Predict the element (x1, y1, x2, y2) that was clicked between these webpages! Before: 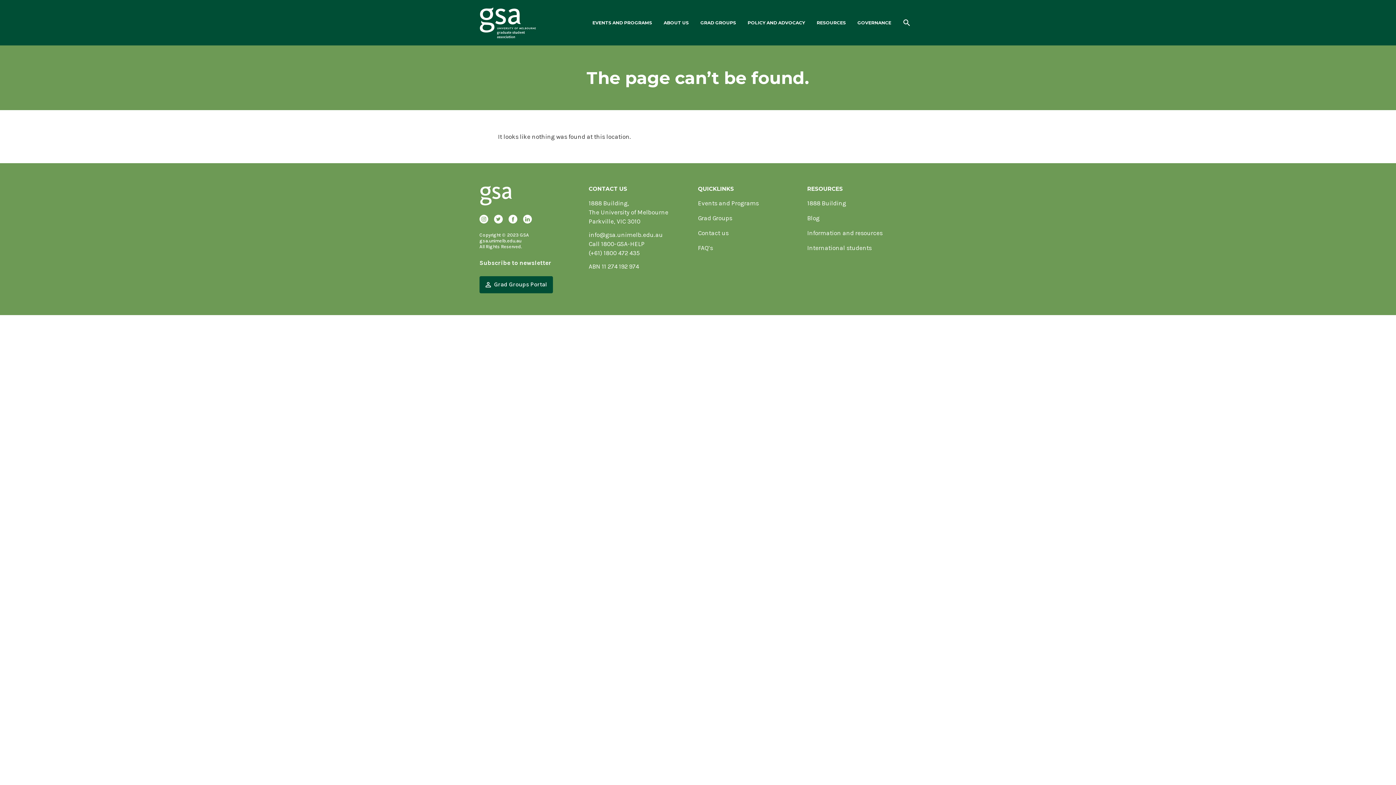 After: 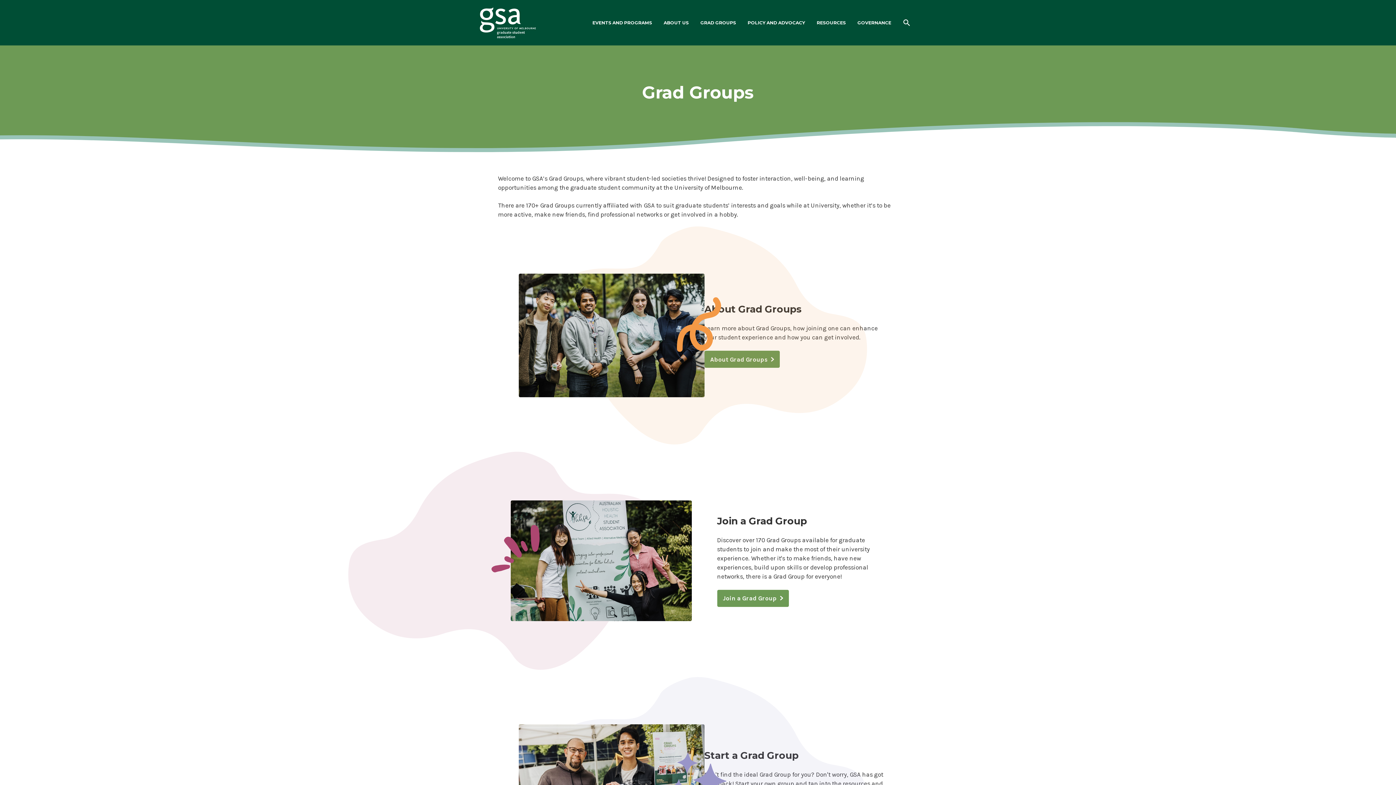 Action: bbox: (694, 0, 742, 45) label: GRAD GROUPS